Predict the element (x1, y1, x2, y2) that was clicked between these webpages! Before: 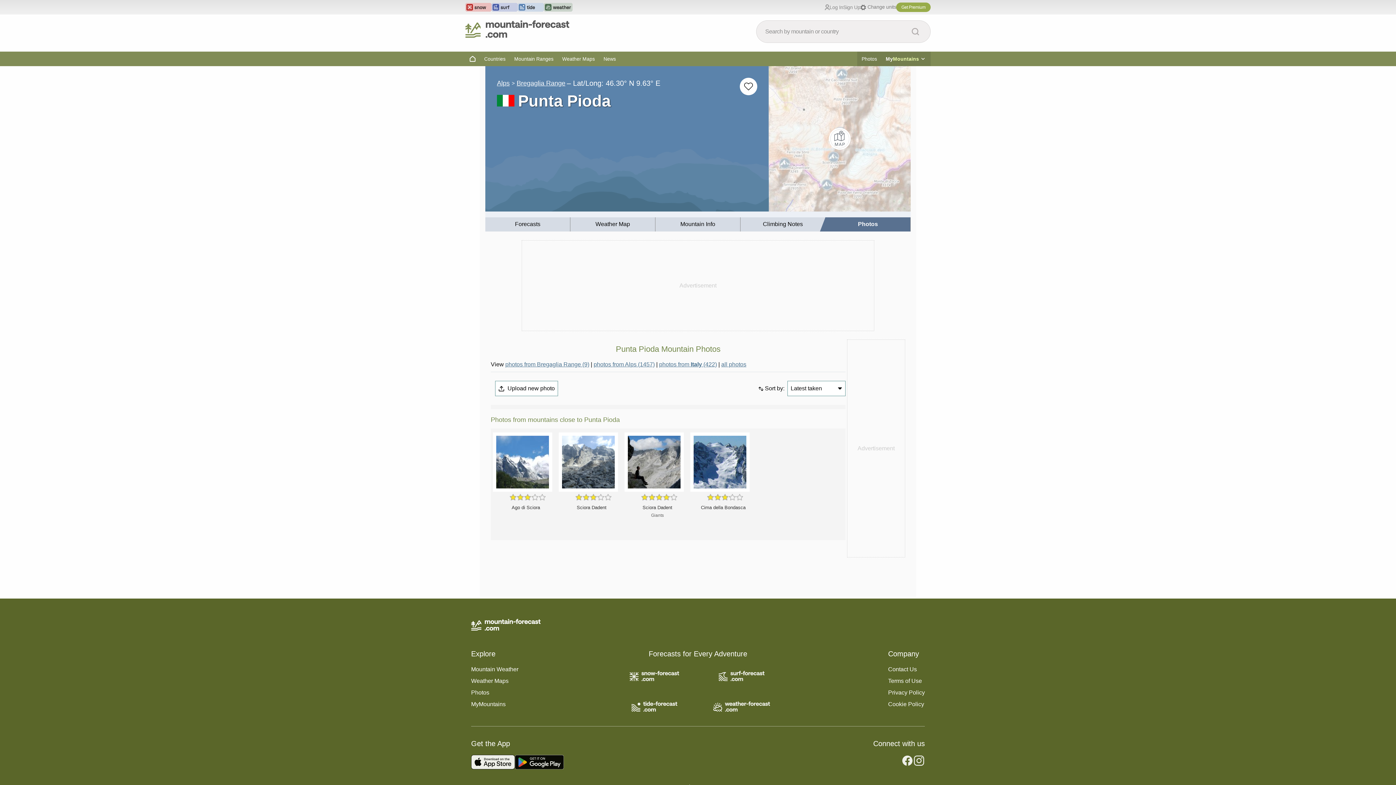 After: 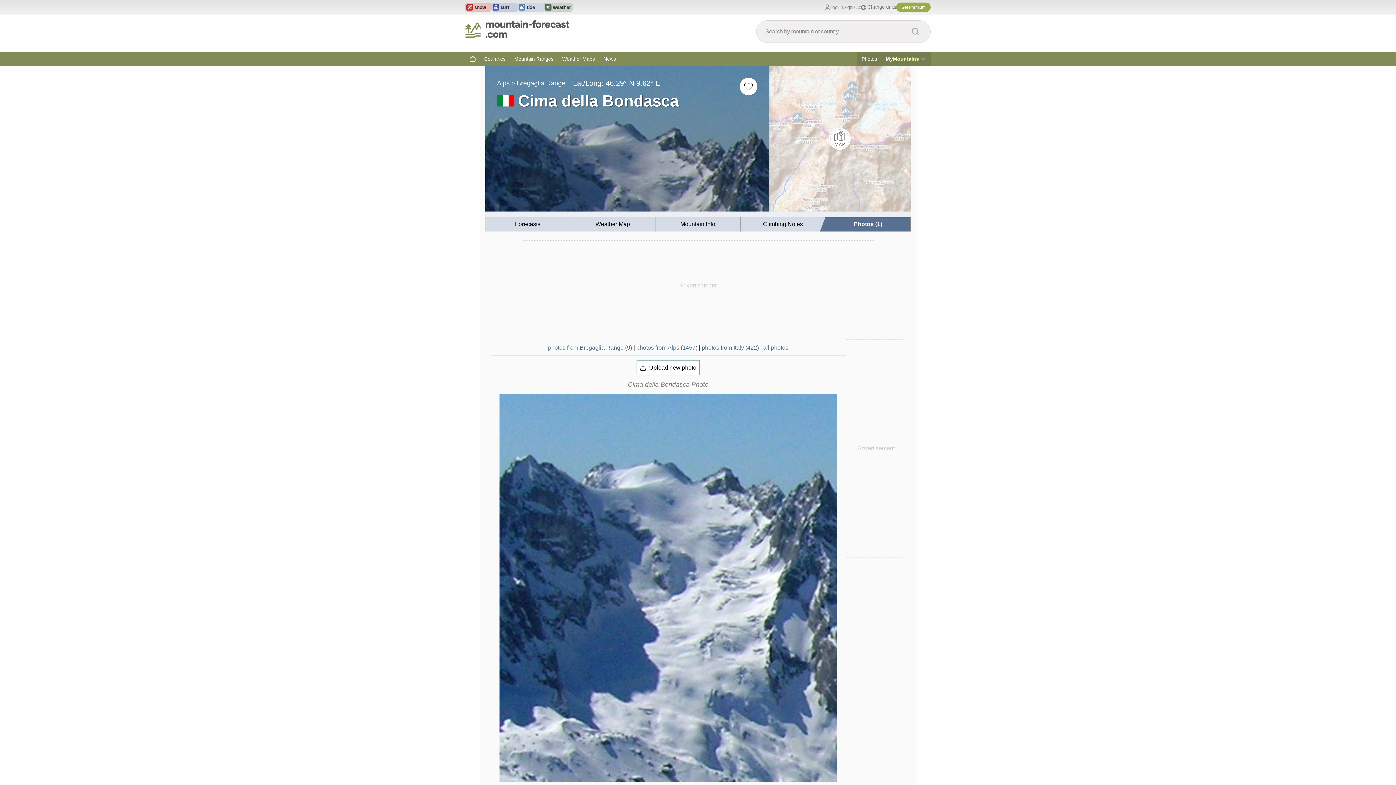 Action: bbox: (690, 432, 756, 492)